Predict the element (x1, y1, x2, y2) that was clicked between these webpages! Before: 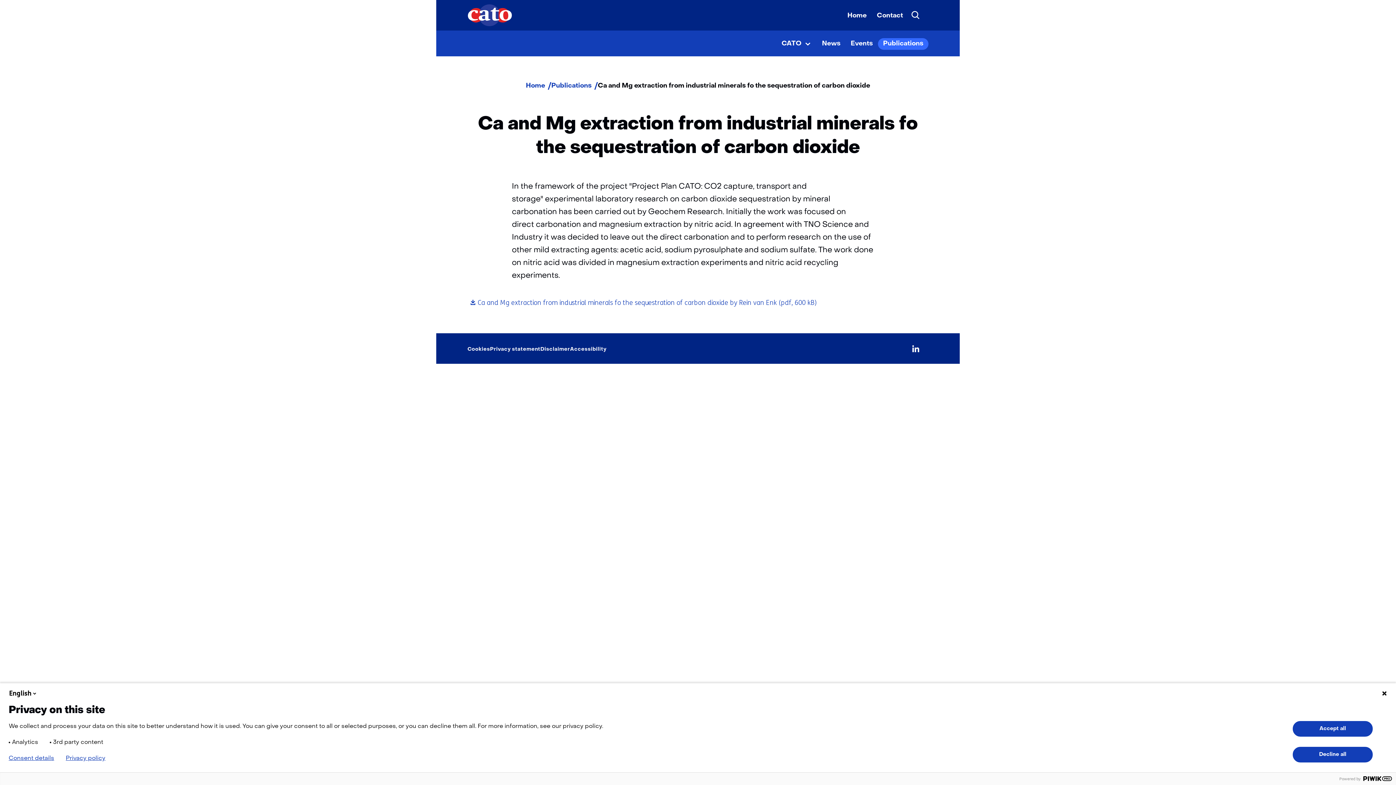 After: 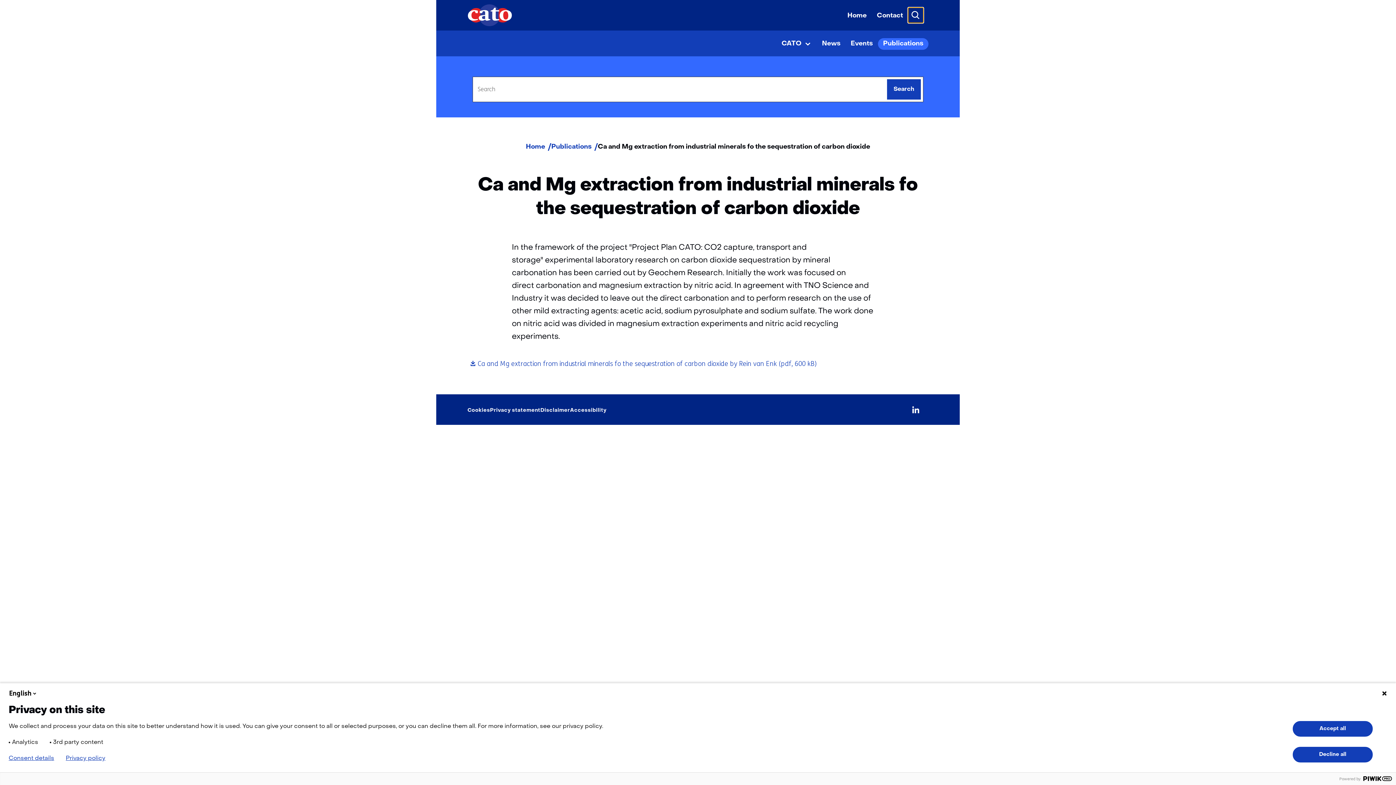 Action: label: Search bbox: (908, 7, 923, 22)